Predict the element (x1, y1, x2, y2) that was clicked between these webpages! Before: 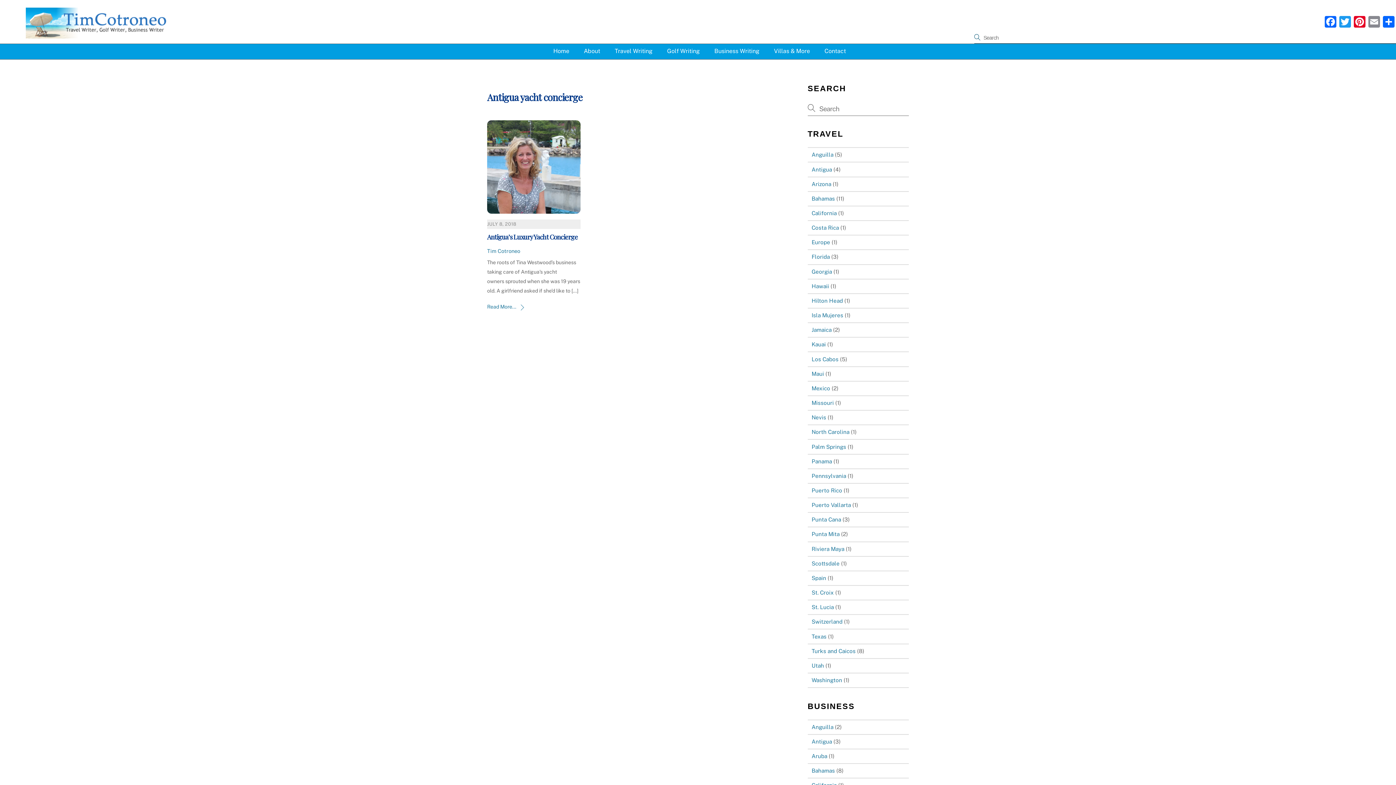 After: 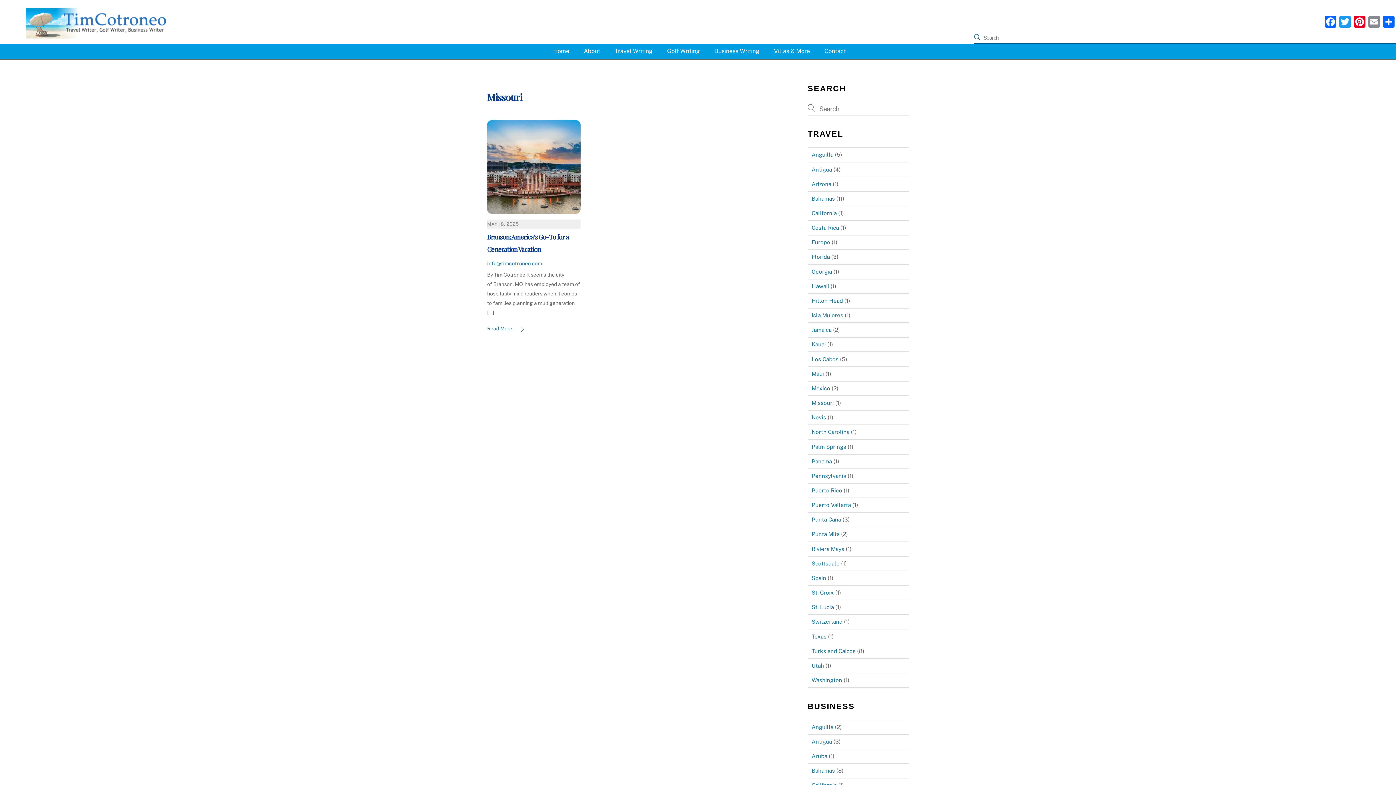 Action: bbox: (811, 400, 834, 406) label: Missouri